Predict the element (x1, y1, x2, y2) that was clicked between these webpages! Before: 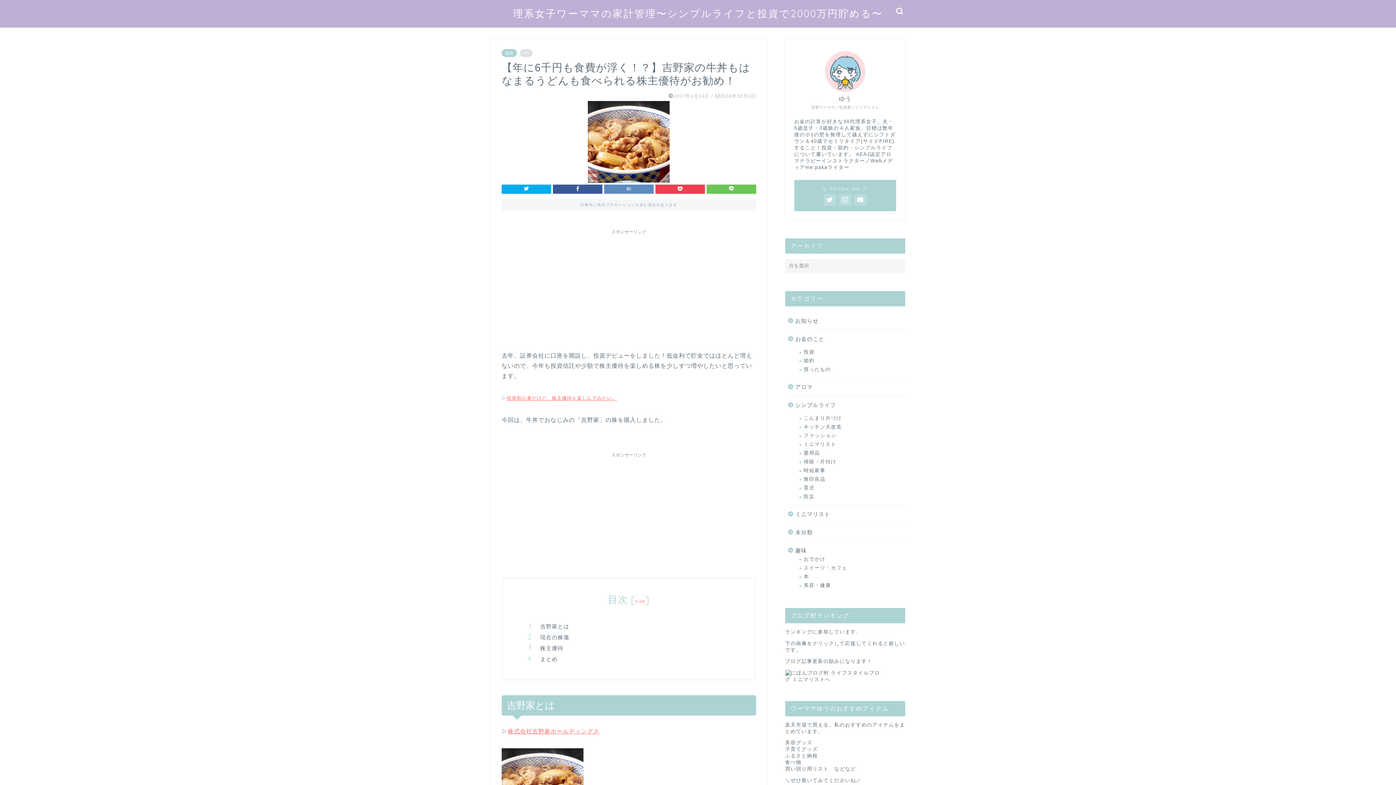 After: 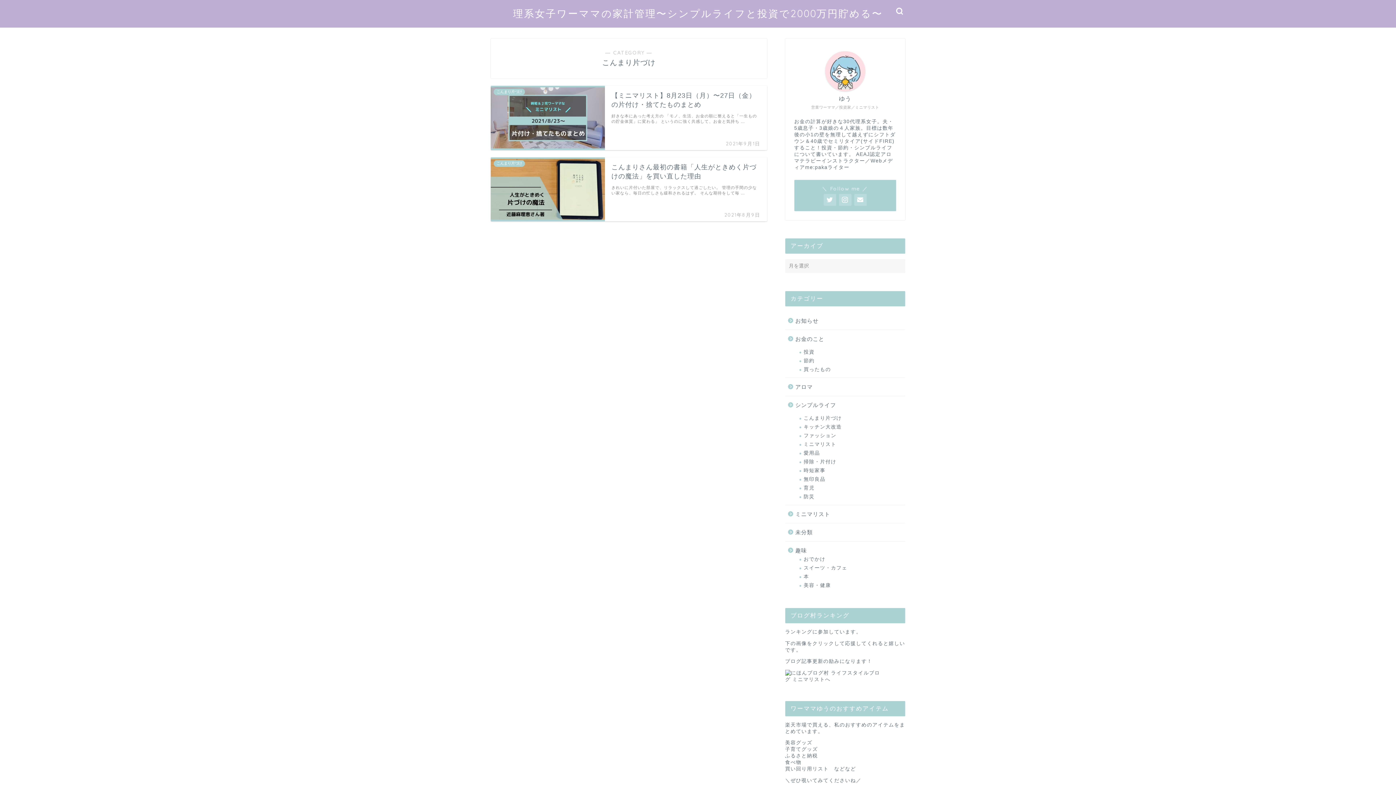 Action: bbox: (794, 414, 904, 422) label: こんまり片づけ